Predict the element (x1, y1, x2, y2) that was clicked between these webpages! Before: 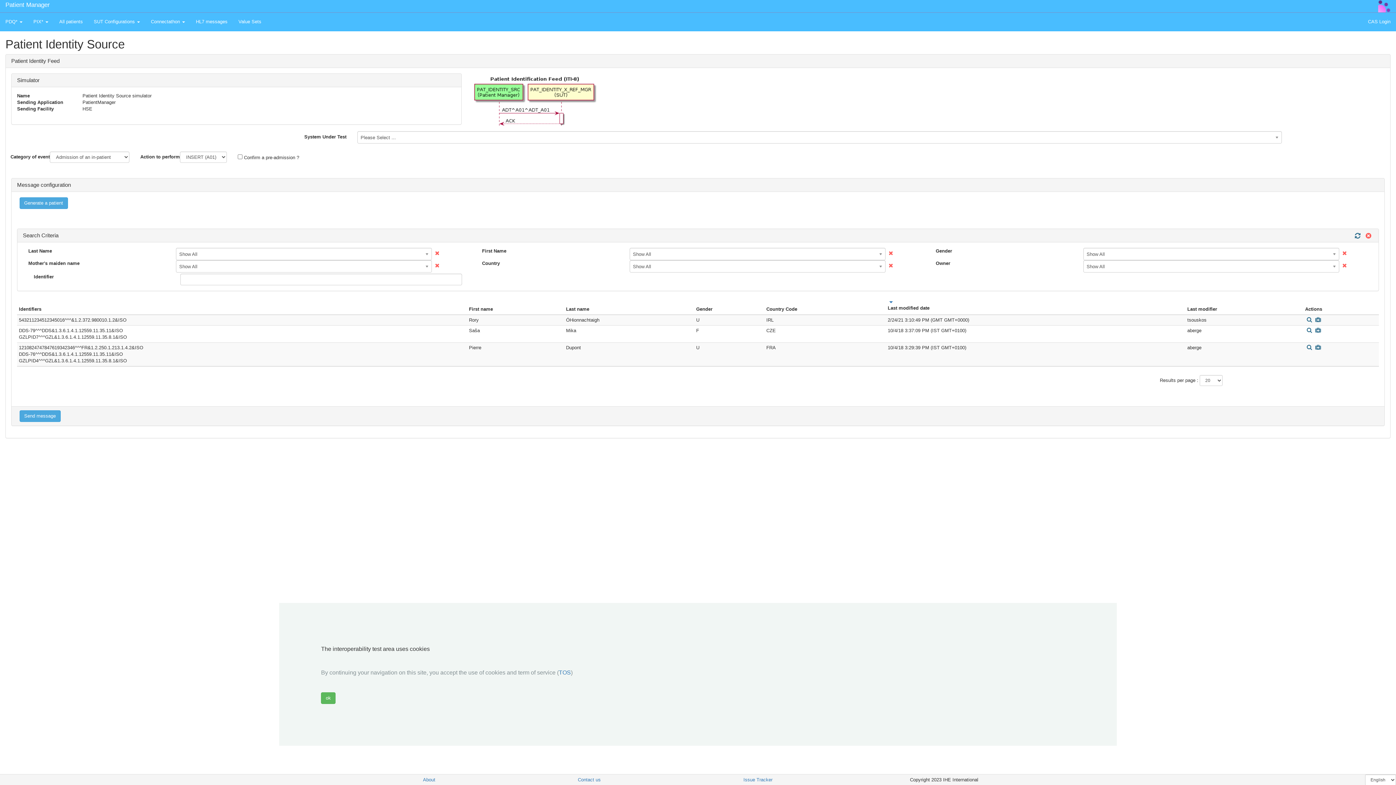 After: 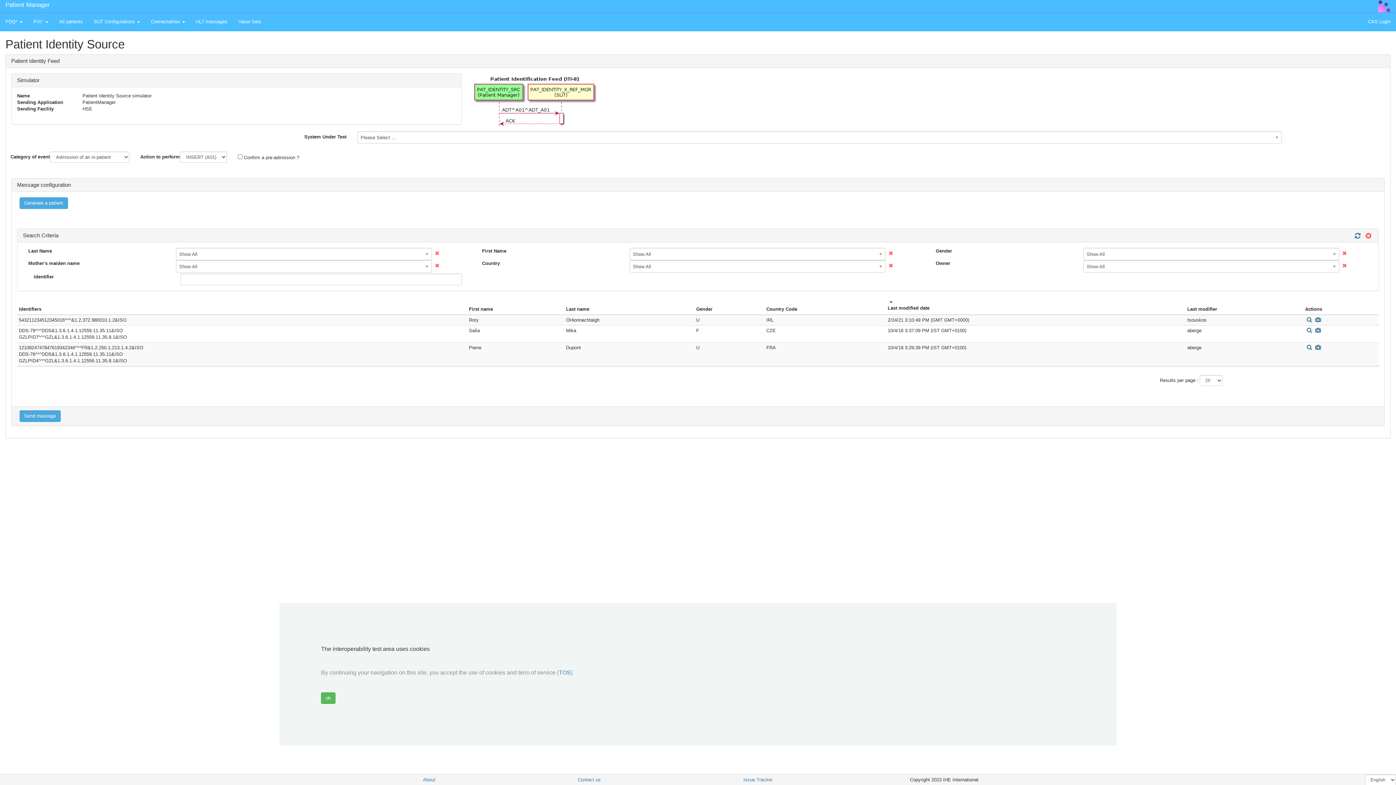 Action: bbox: (1378, 3, 1390, 8)